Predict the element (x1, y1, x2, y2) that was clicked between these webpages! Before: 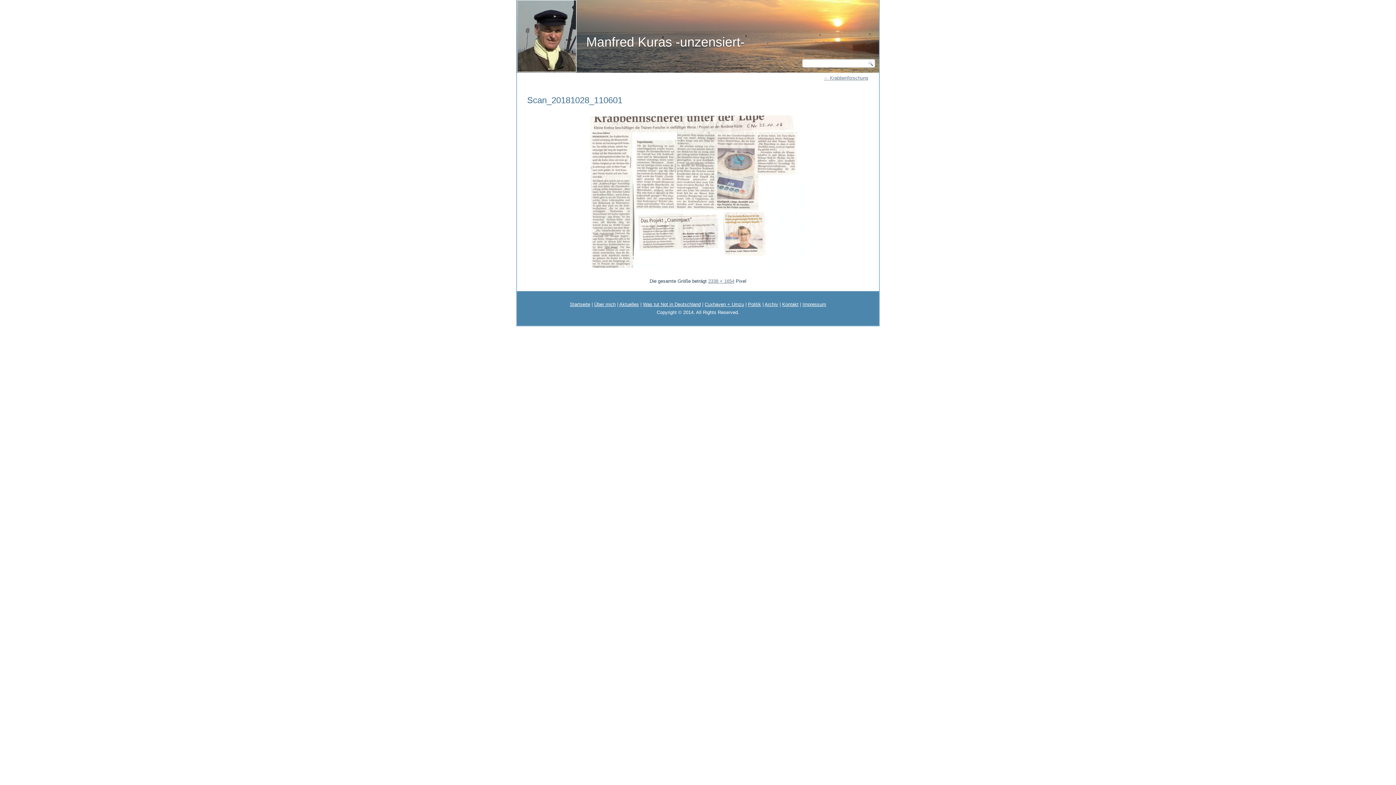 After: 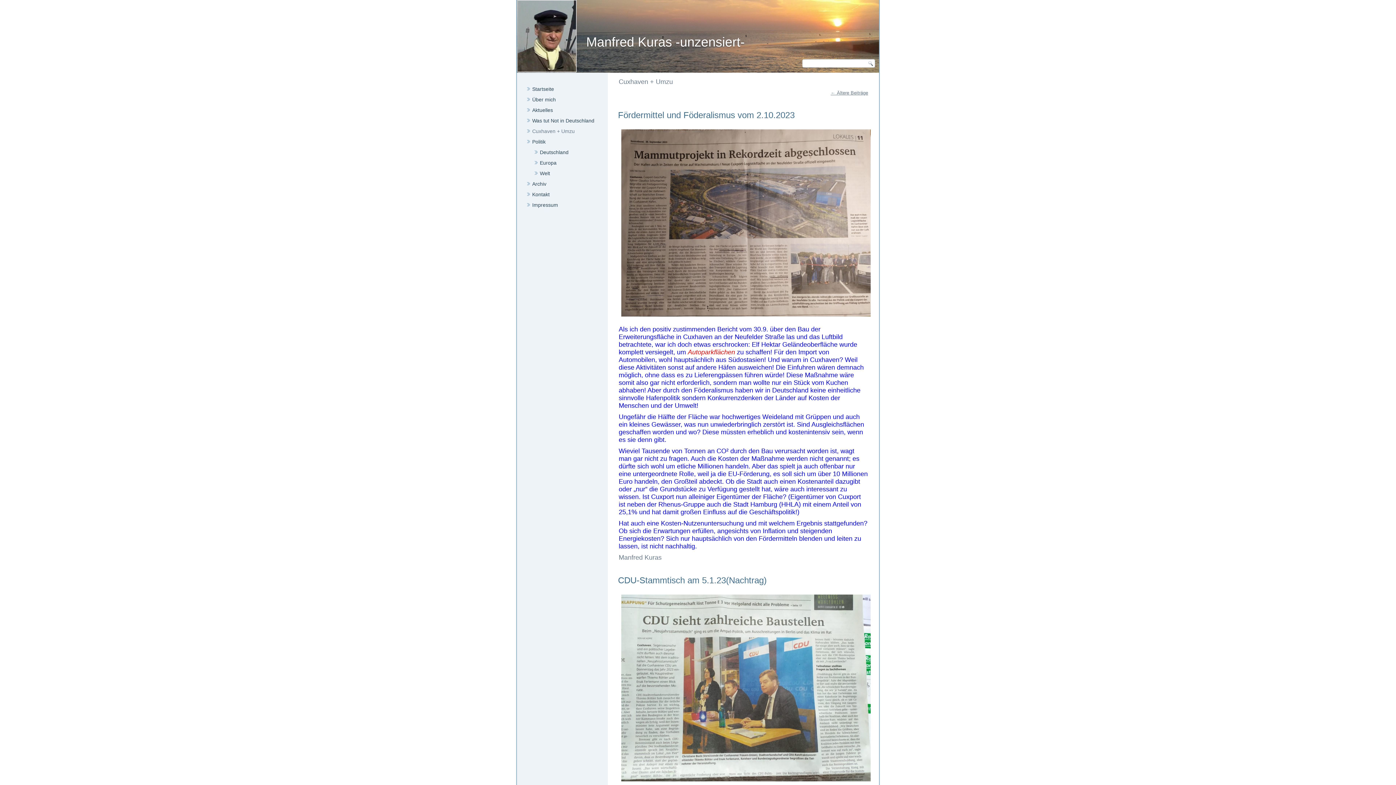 Action: label: Cuxhaven + Umzu bbox: (704, 301, 744, 307)